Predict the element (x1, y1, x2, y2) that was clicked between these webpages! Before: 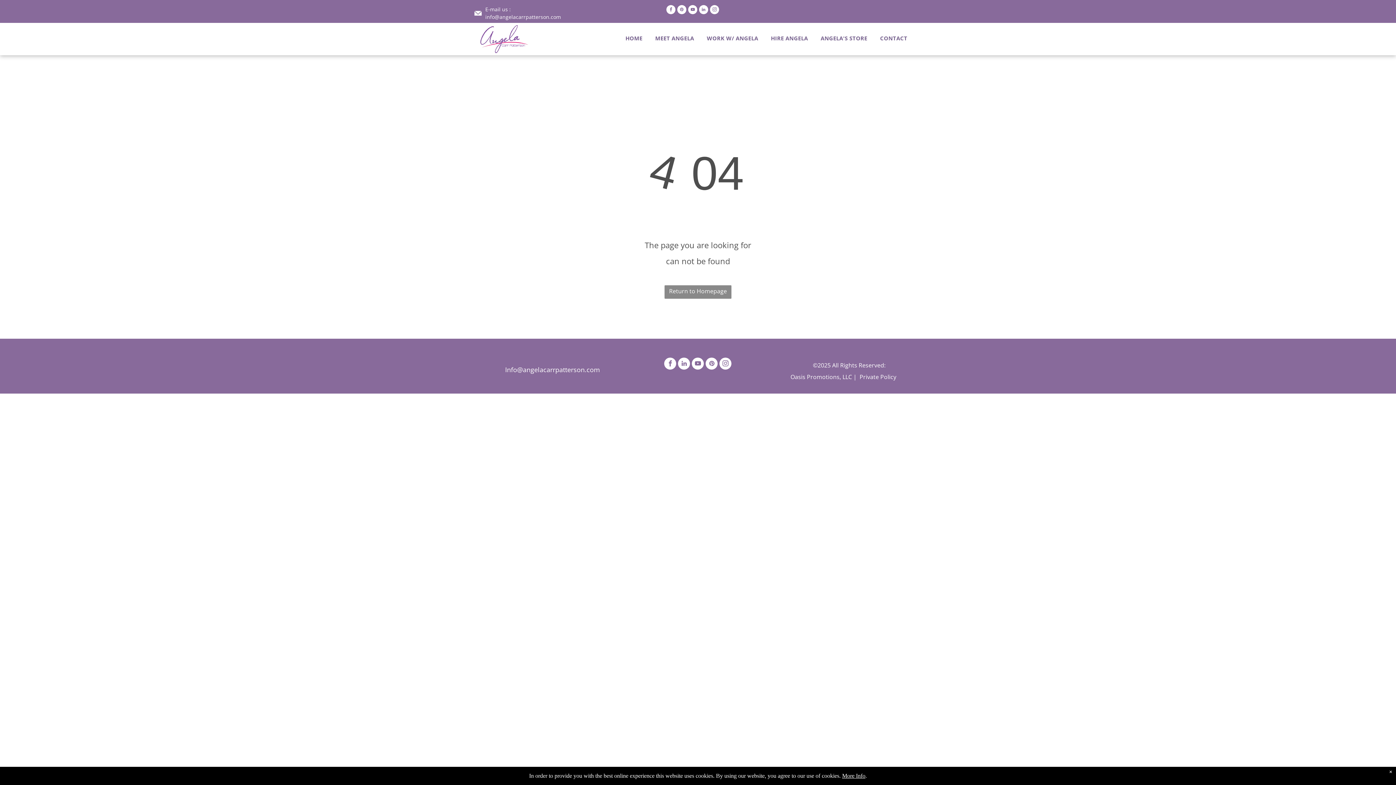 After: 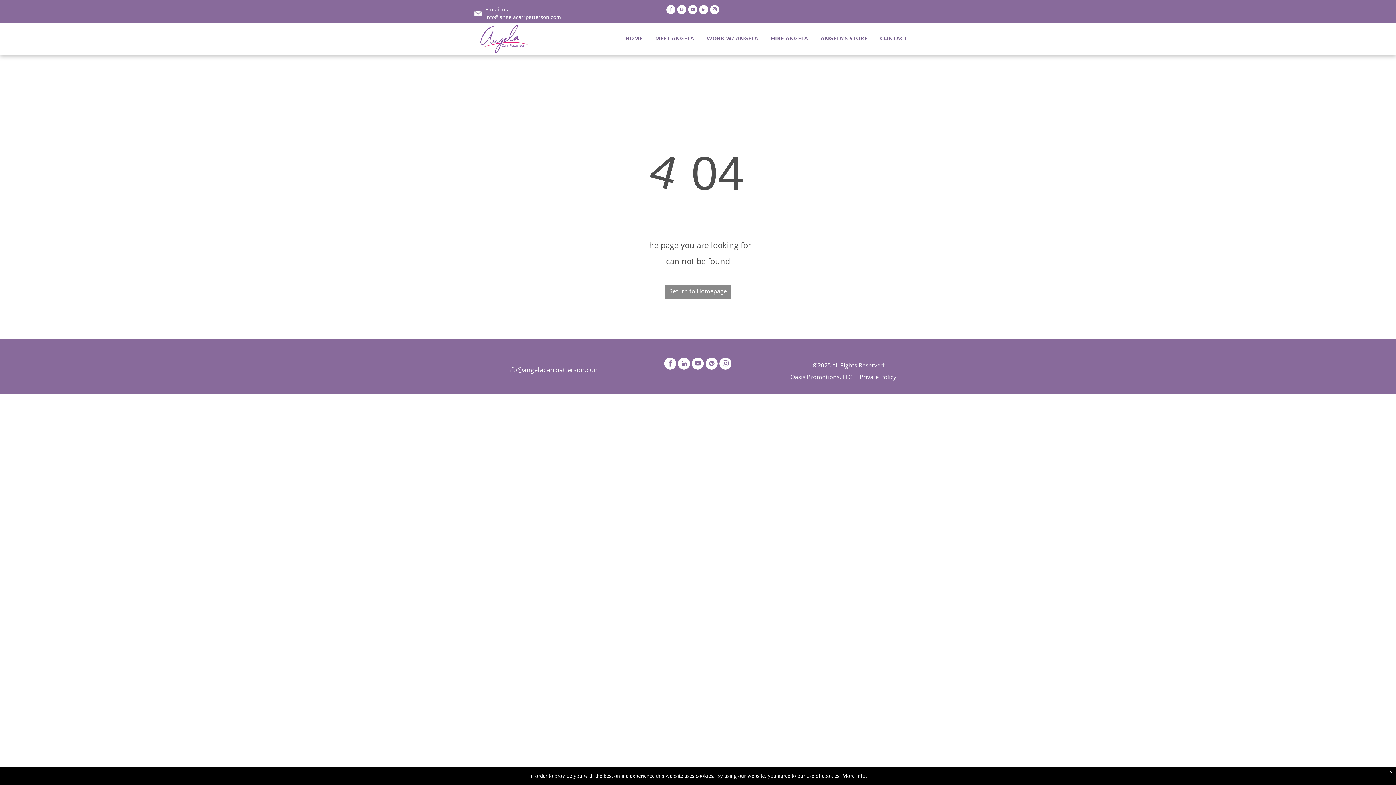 Action: label: linkedin bbox: (699, 5, 708, 16)